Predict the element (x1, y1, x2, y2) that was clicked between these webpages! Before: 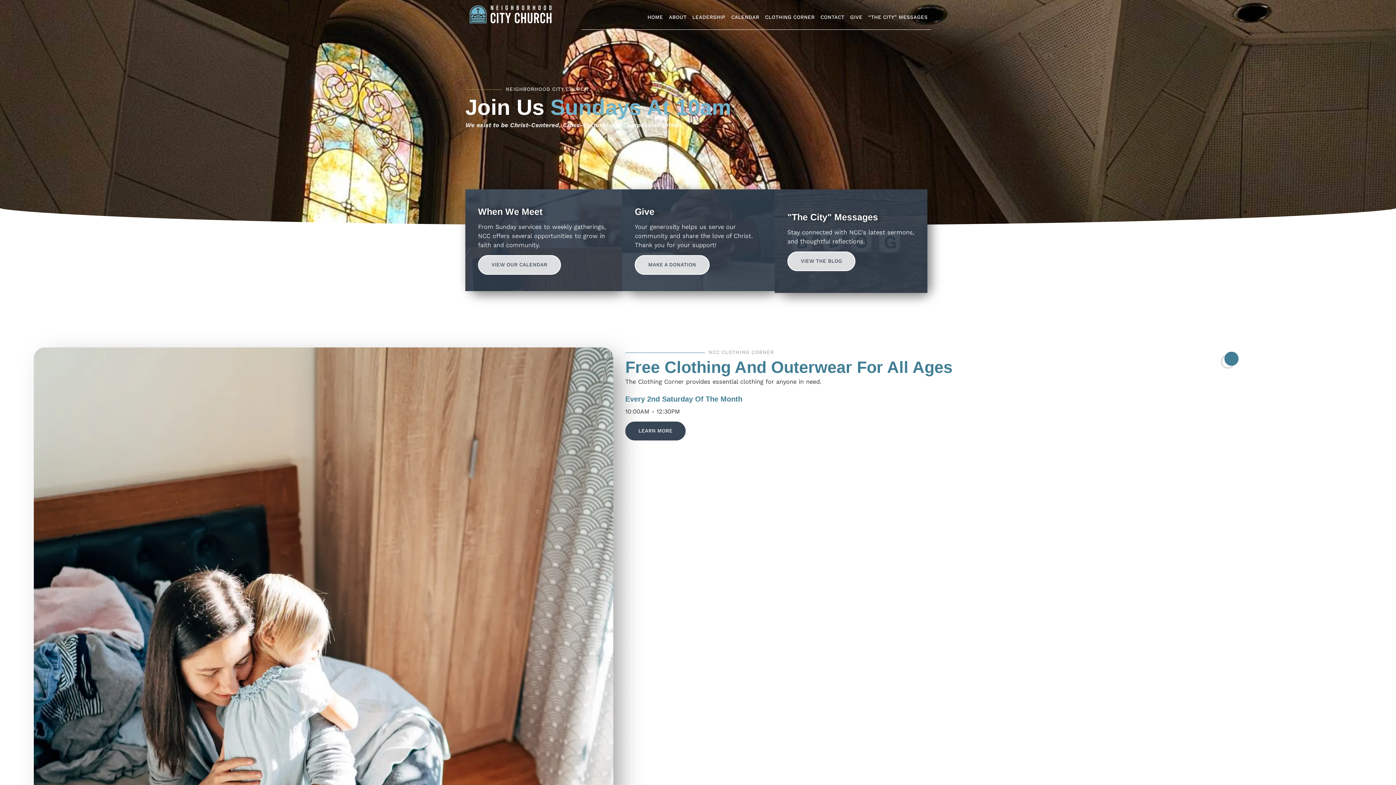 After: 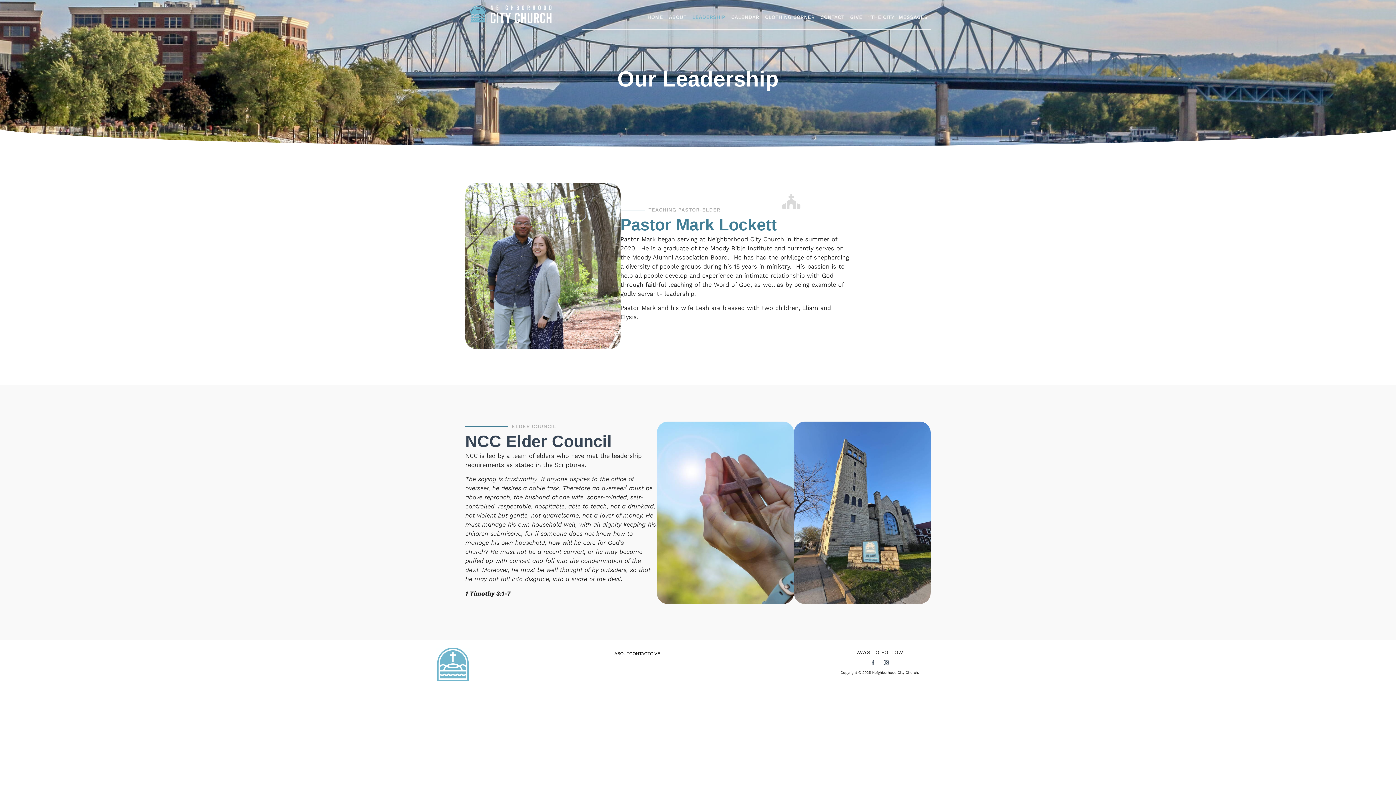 Action: bbox: (689, 12, 728, 22) label: LEADERSHIP